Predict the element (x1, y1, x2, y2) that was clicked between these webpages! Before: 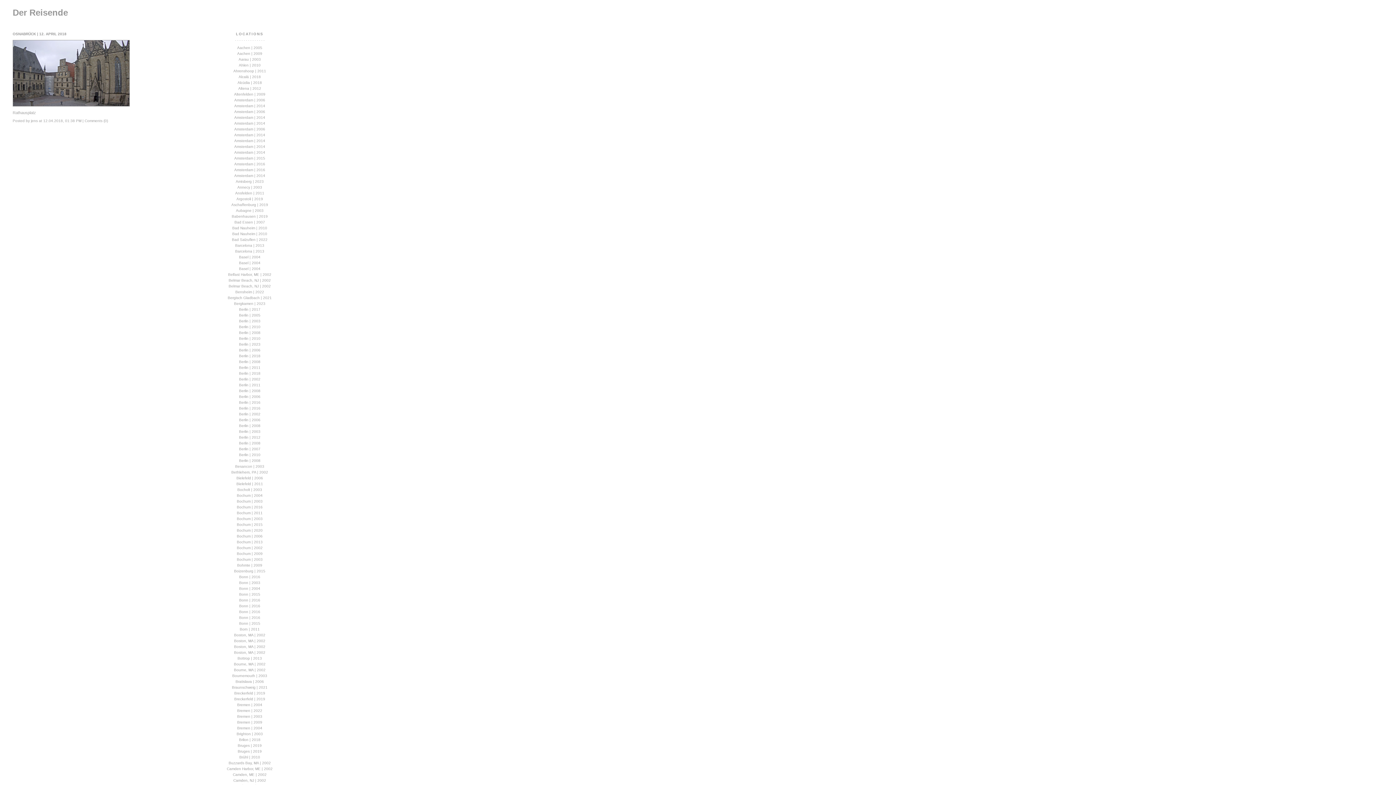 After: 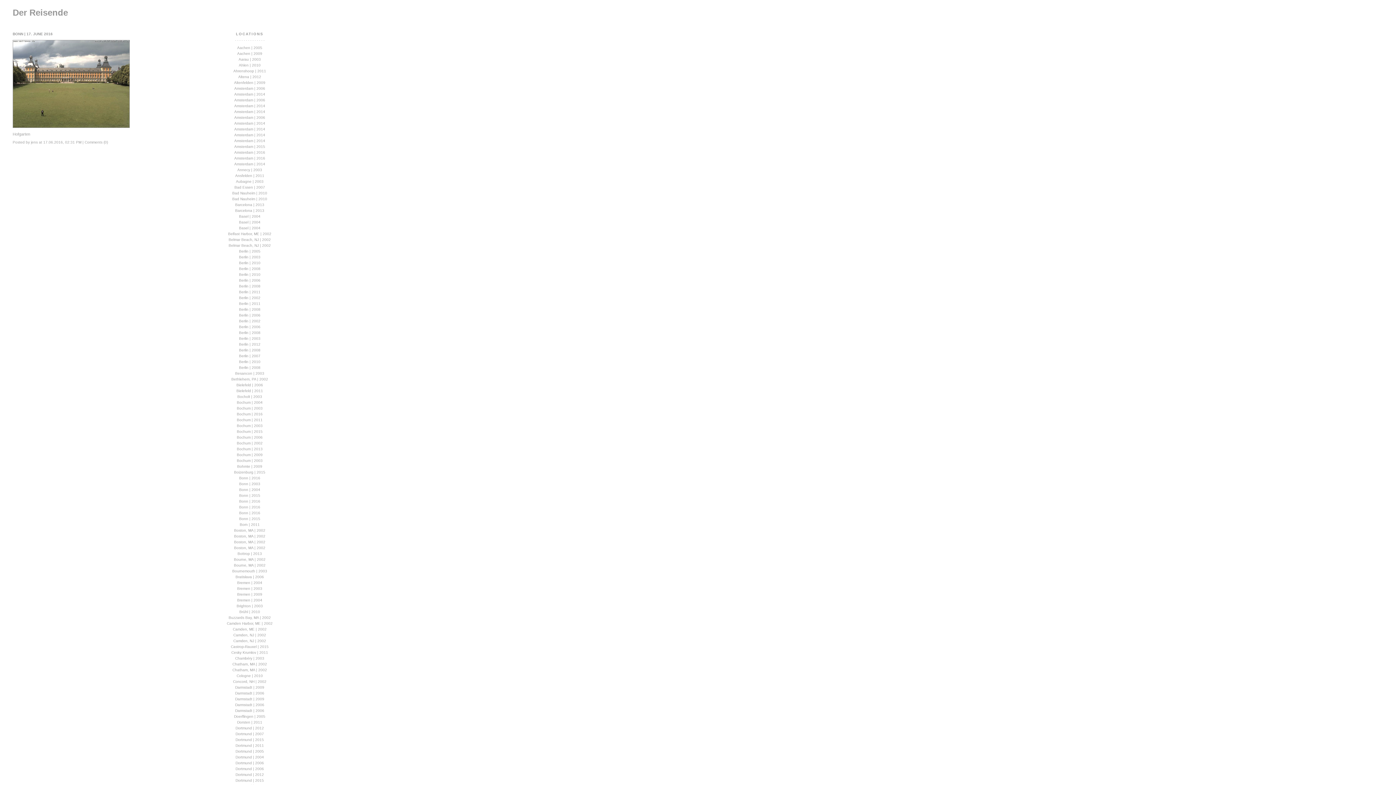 Action: bbox: (239, 575, 260, 579) label: Bonn | 2016